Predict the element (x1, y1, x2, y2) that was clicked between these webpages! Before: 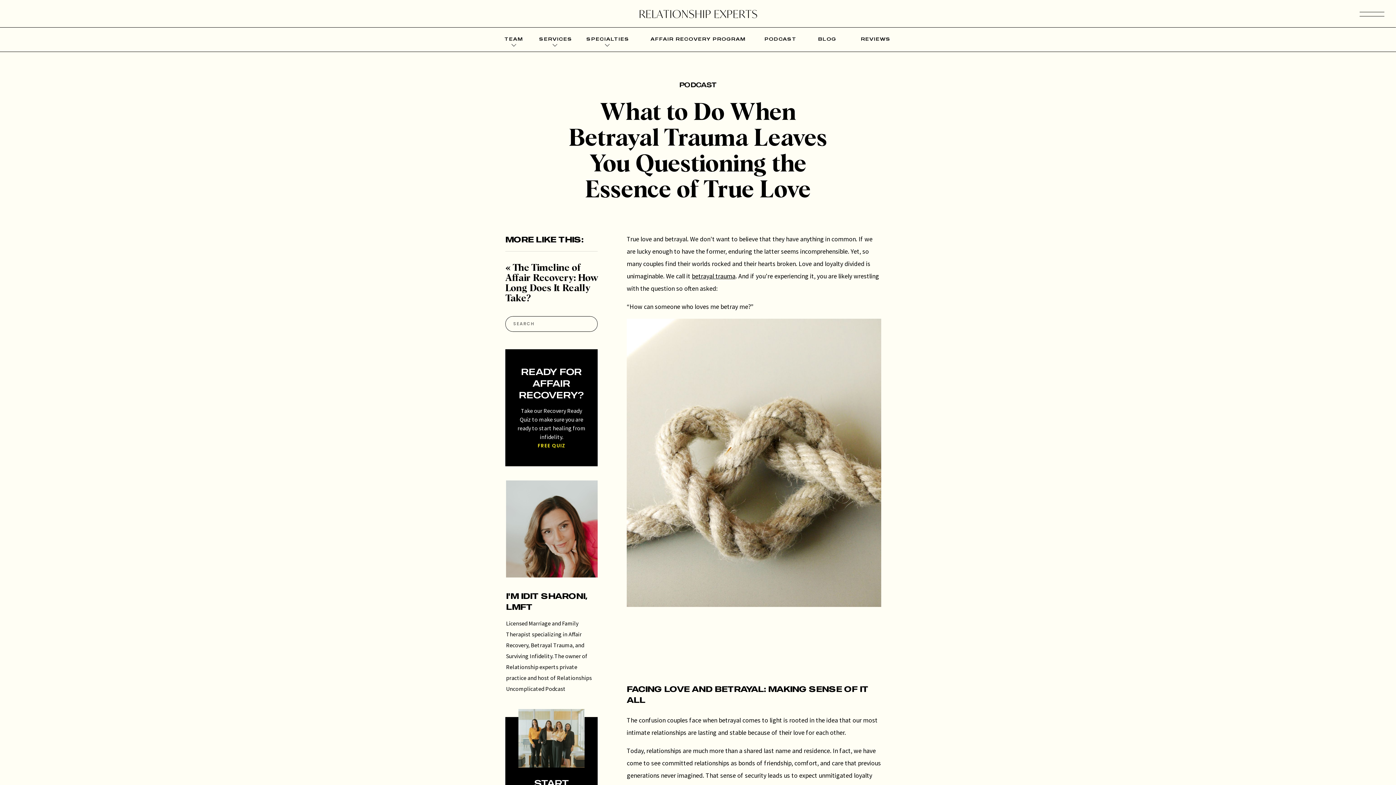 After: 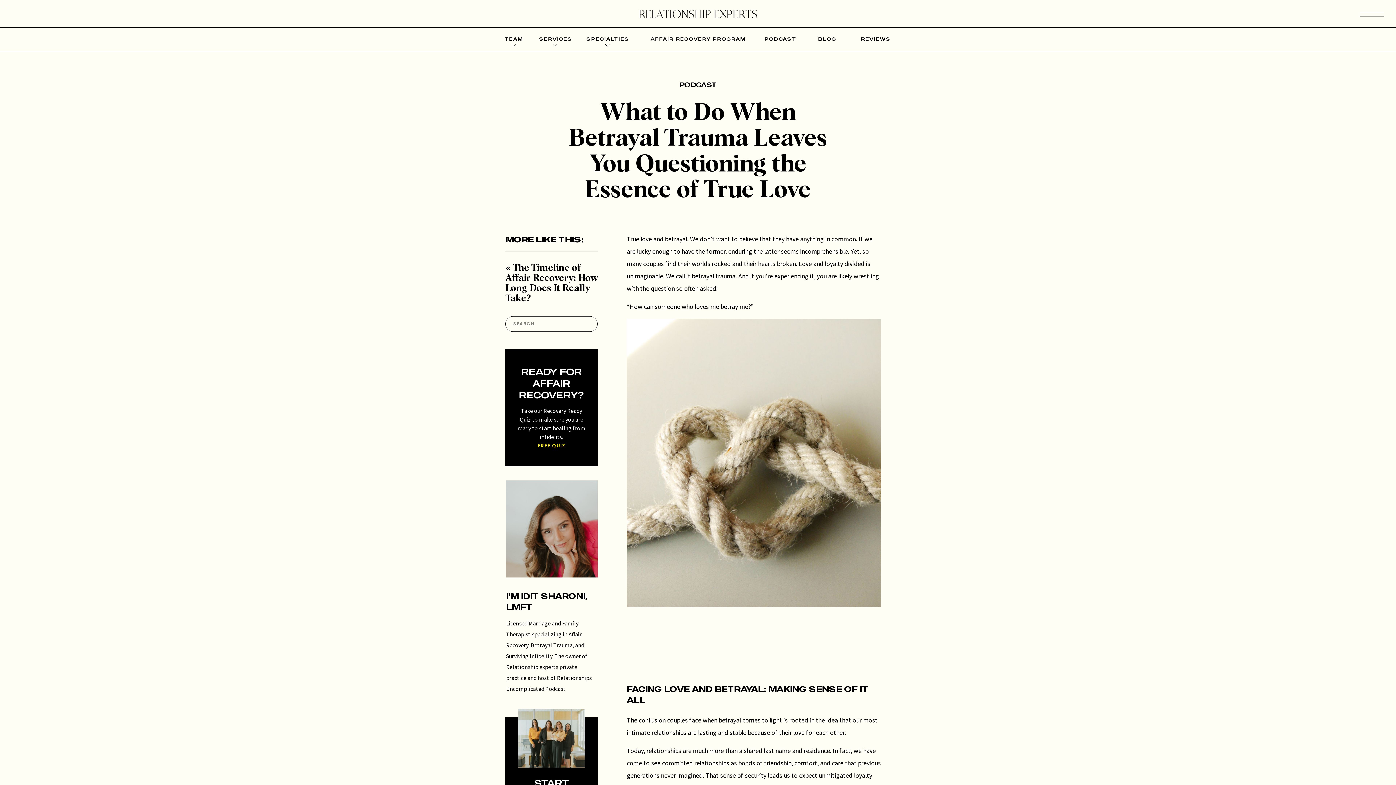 Action: bbox: (506, 480, 597, 577)